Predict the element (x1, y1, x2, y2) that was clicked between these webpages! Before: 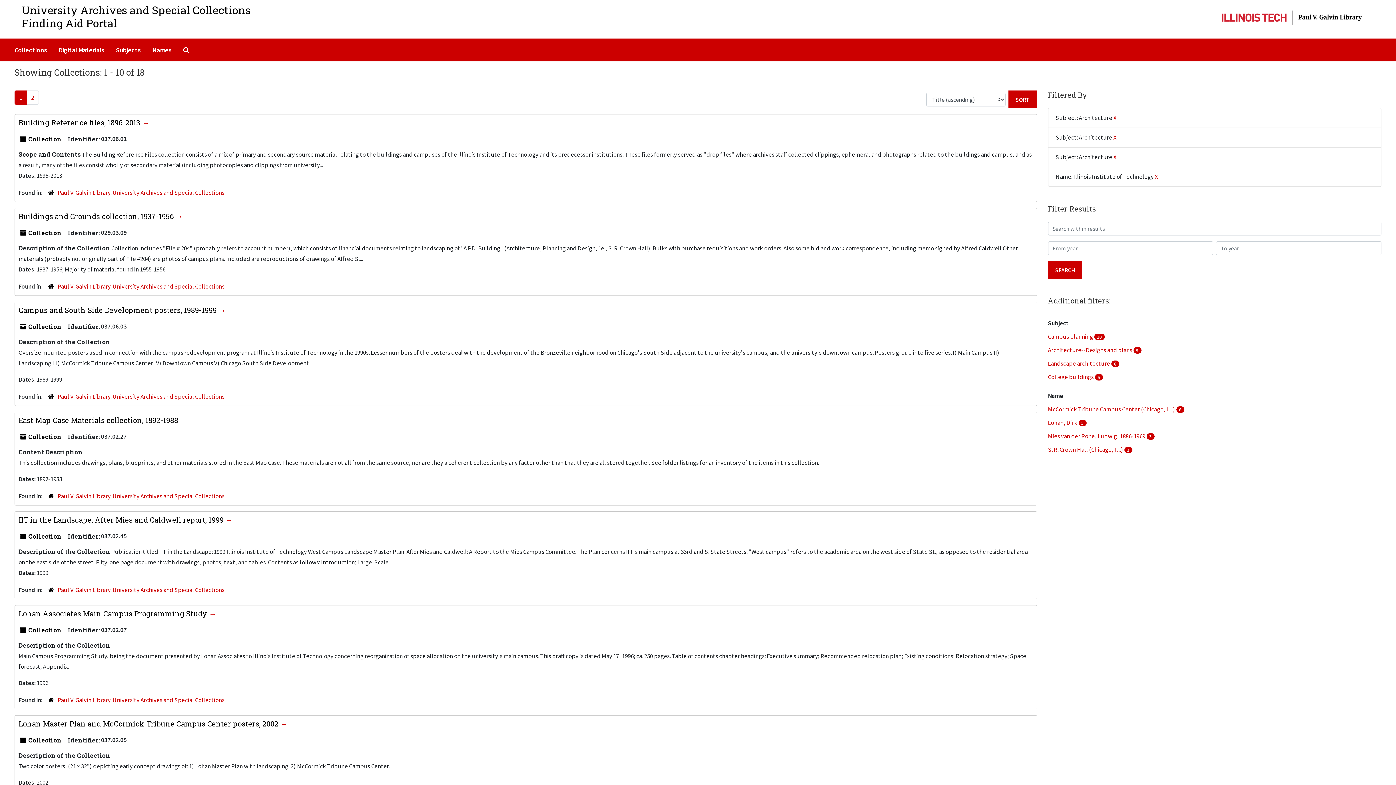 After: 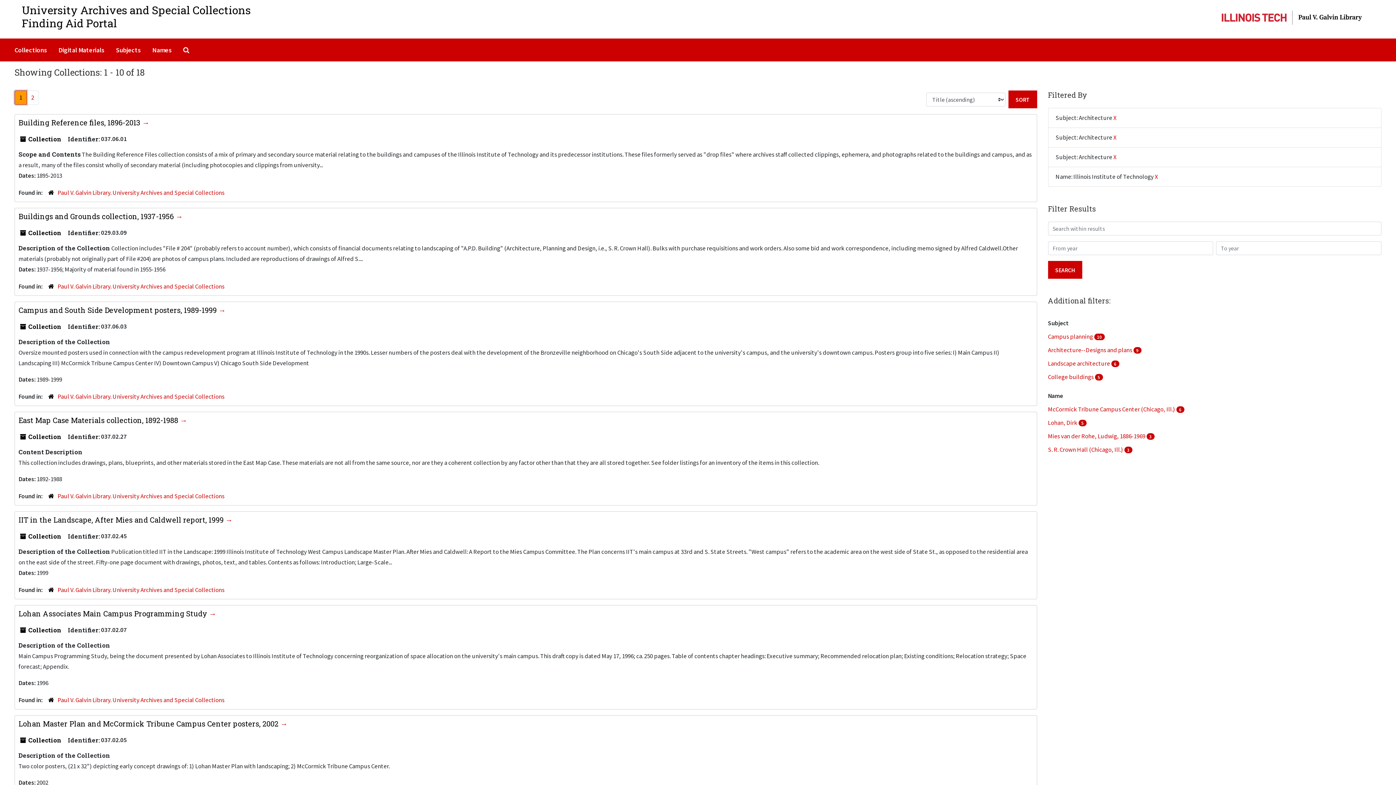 Action: bbox: (14, 90, 26, 104) label: 1